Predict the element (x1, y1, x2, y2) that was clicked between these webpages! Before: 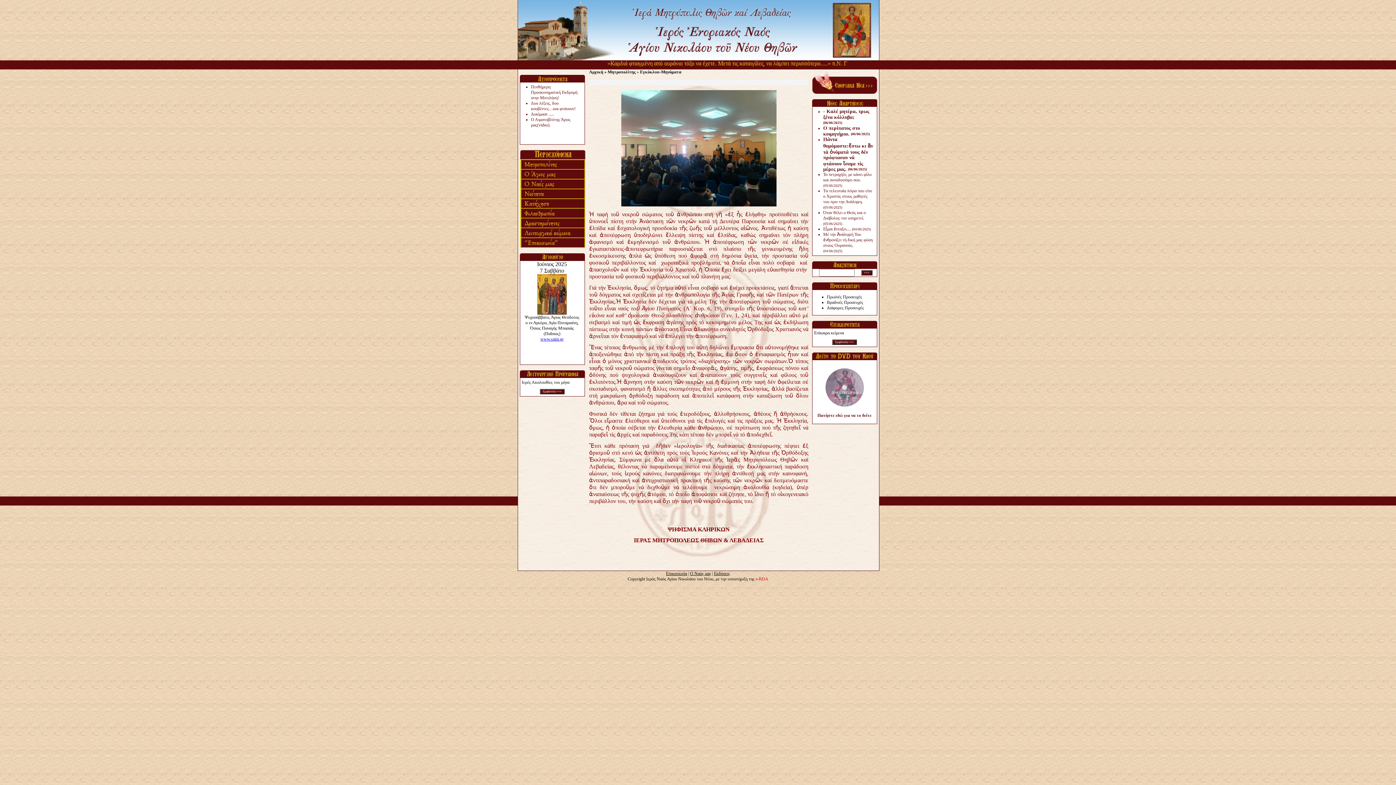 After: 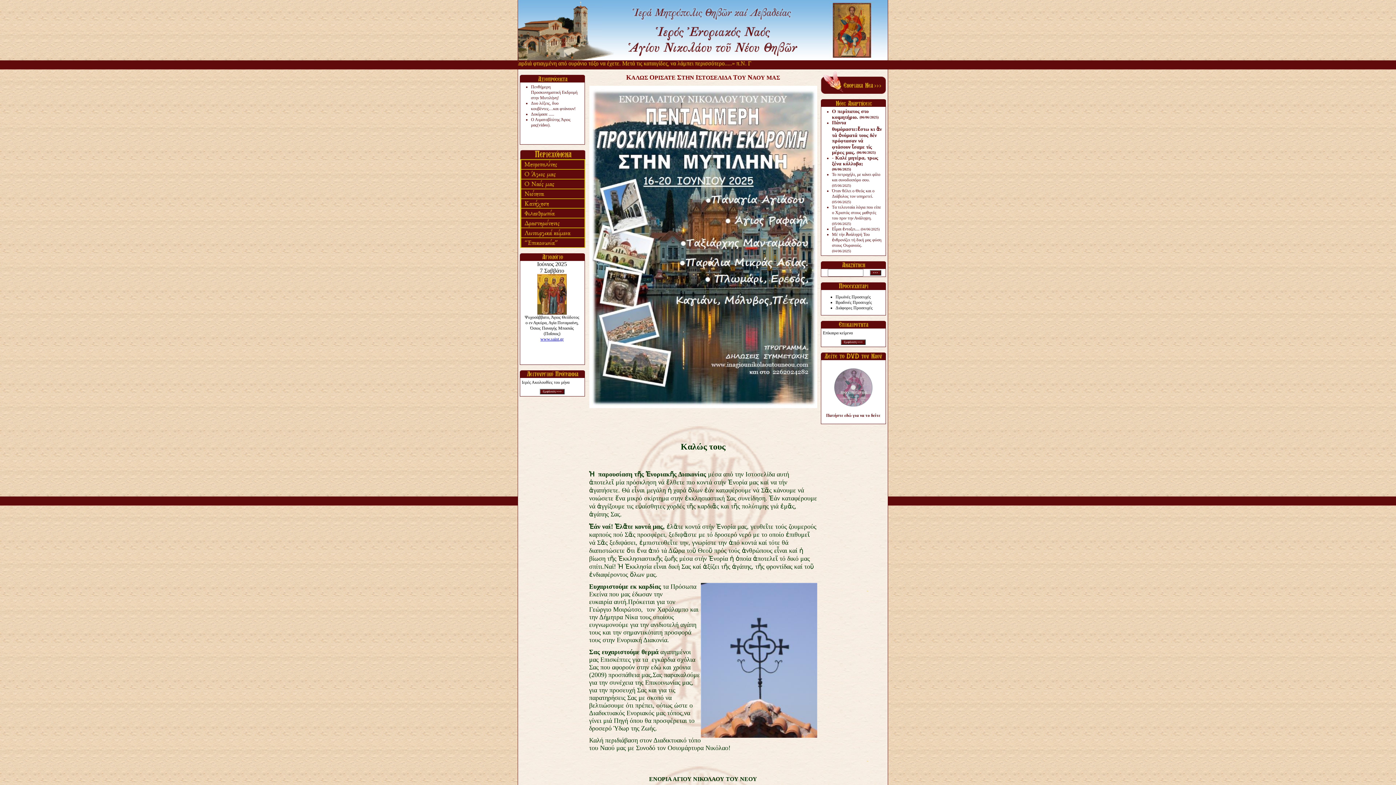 Action: bbox: (518, 0, 602, 60)